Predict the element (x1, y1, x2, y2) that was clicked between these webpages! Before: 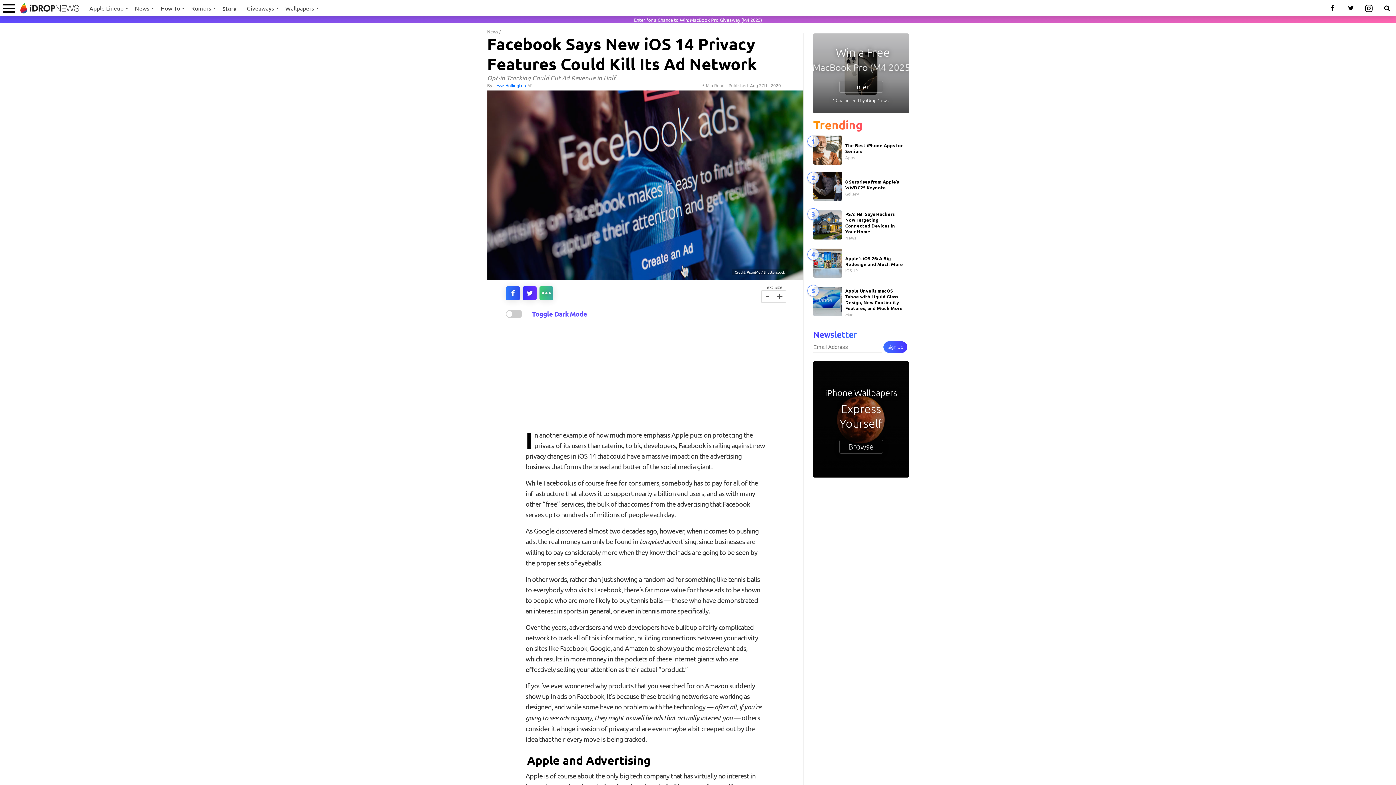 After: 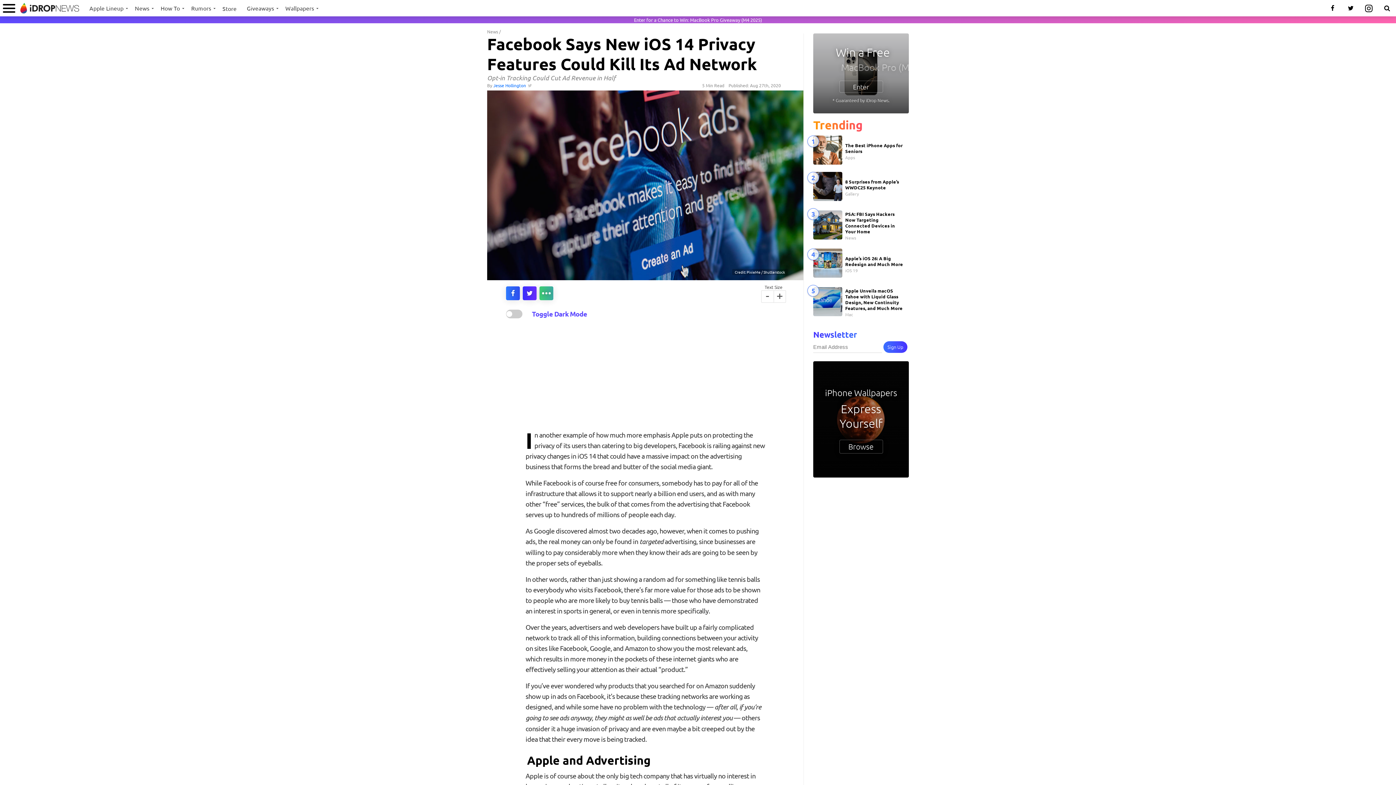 Action: label: email this article bbox: (431, 355, 445, 369)